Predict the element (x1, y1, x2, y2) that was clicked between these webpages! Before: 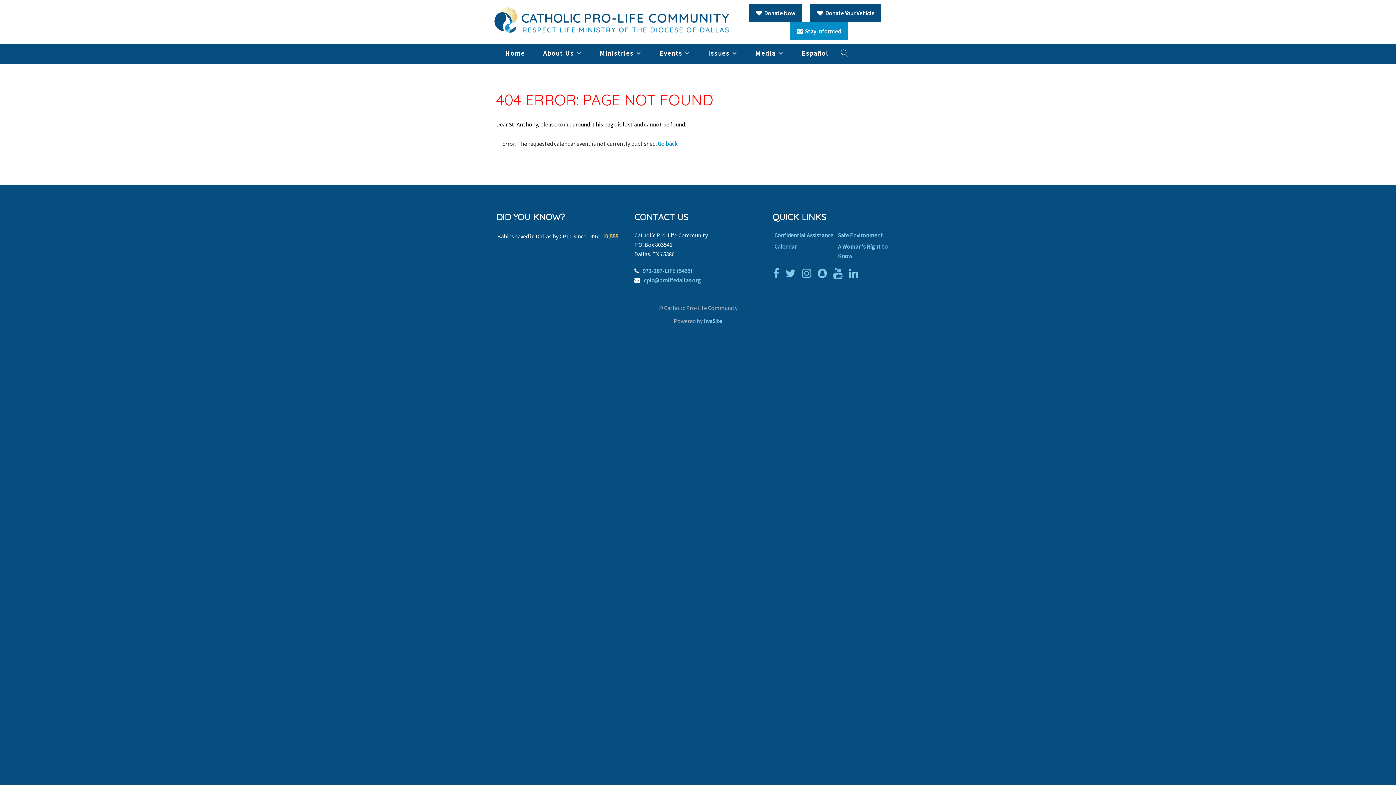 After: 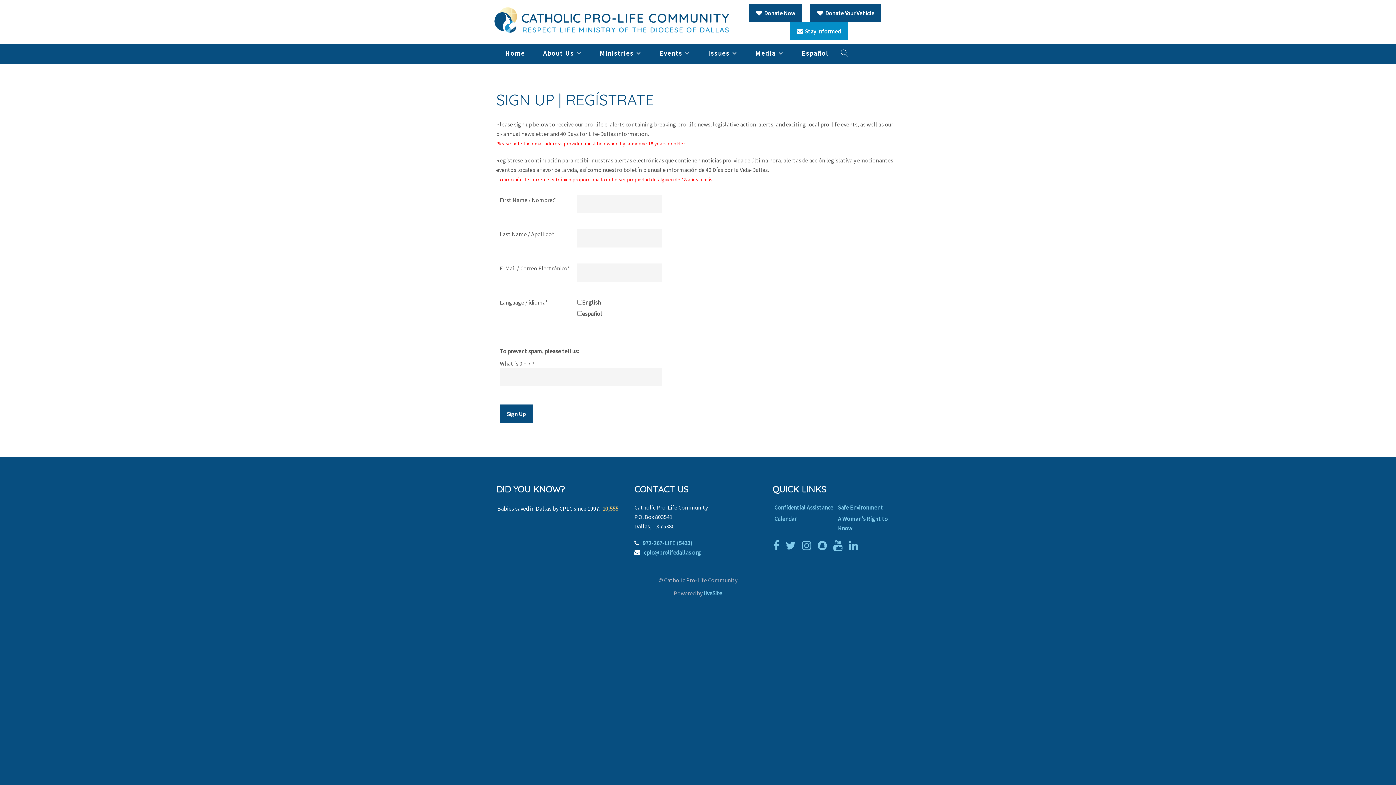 Action: bbox: (790, 21, 847, 40) label:   Stay Informed